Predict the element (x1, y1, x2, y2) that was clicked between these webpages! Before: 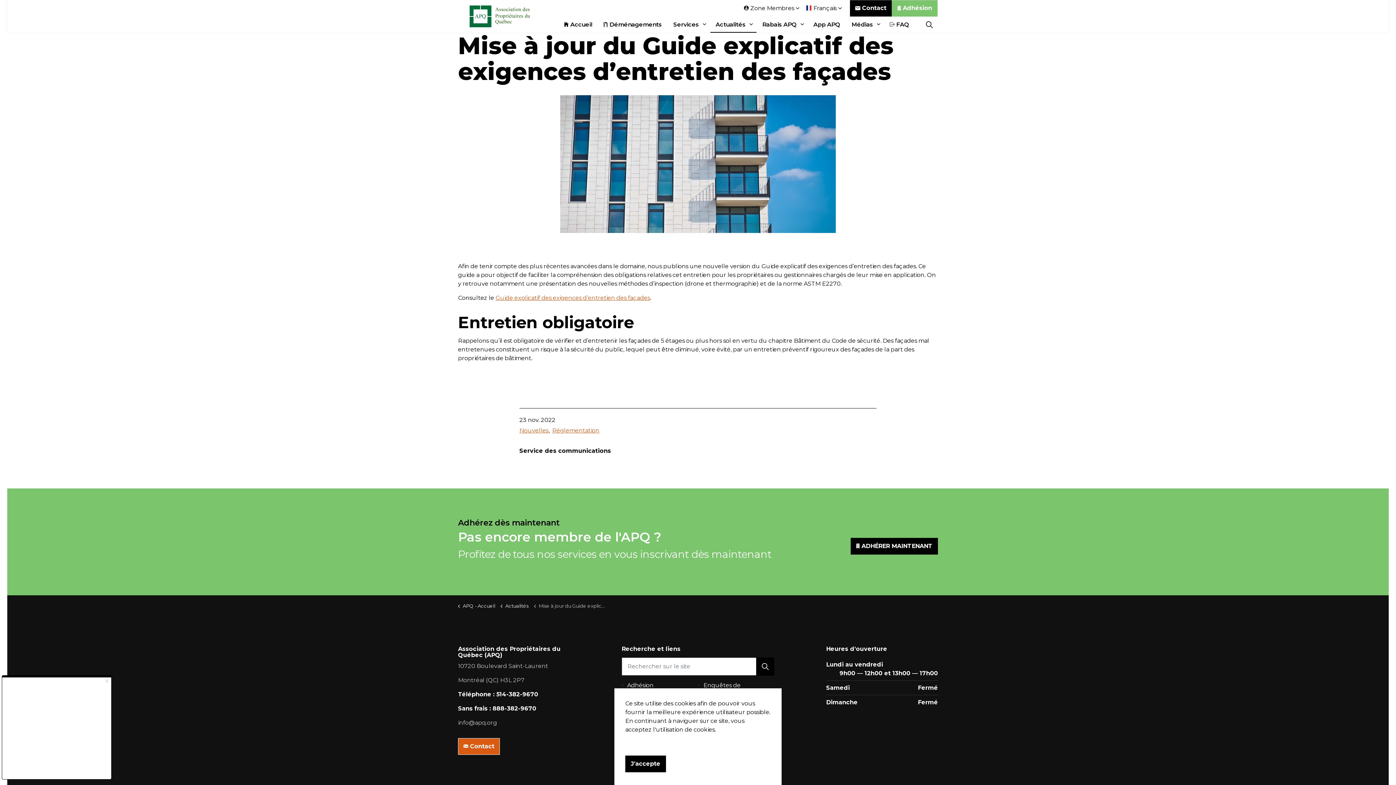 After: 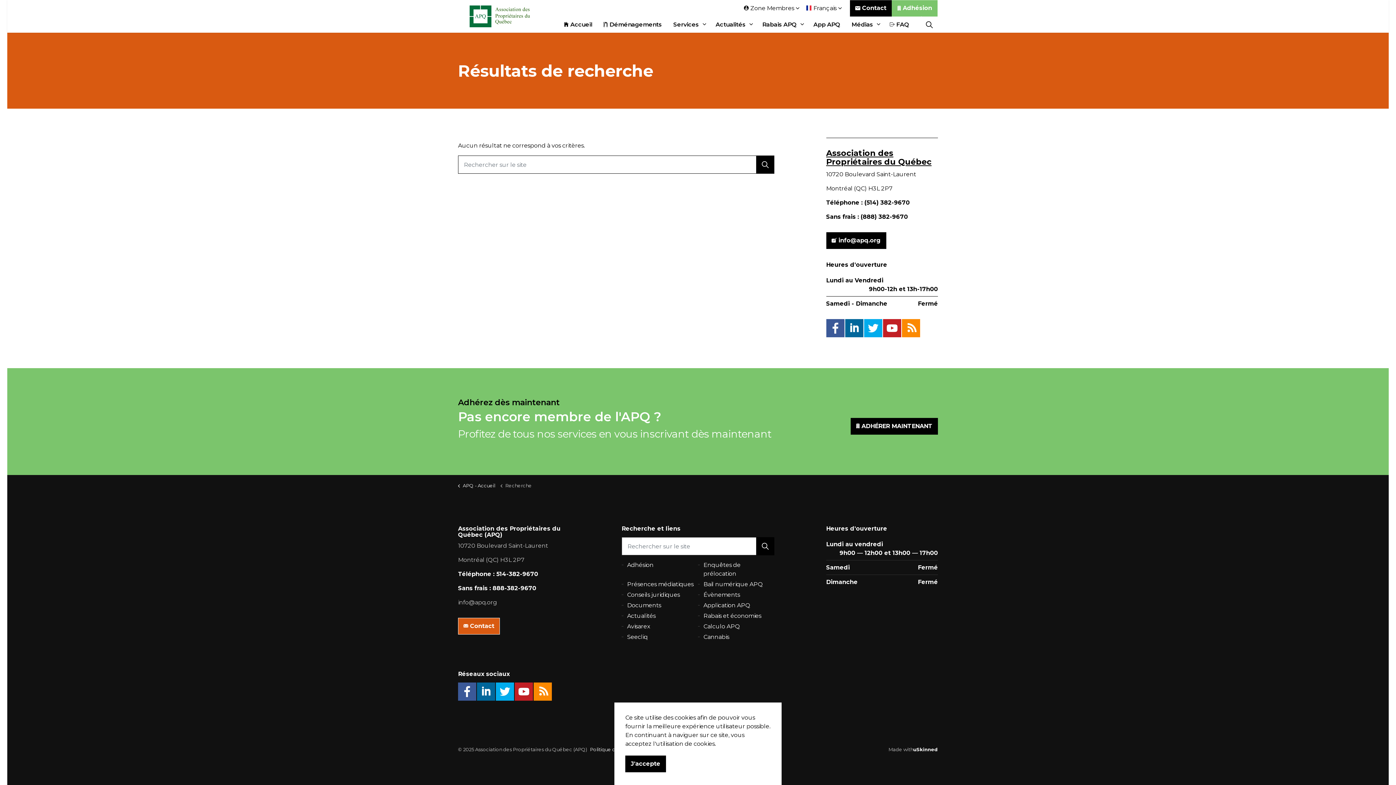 Action: bbox: (756, 657, 774, 675) label: Search